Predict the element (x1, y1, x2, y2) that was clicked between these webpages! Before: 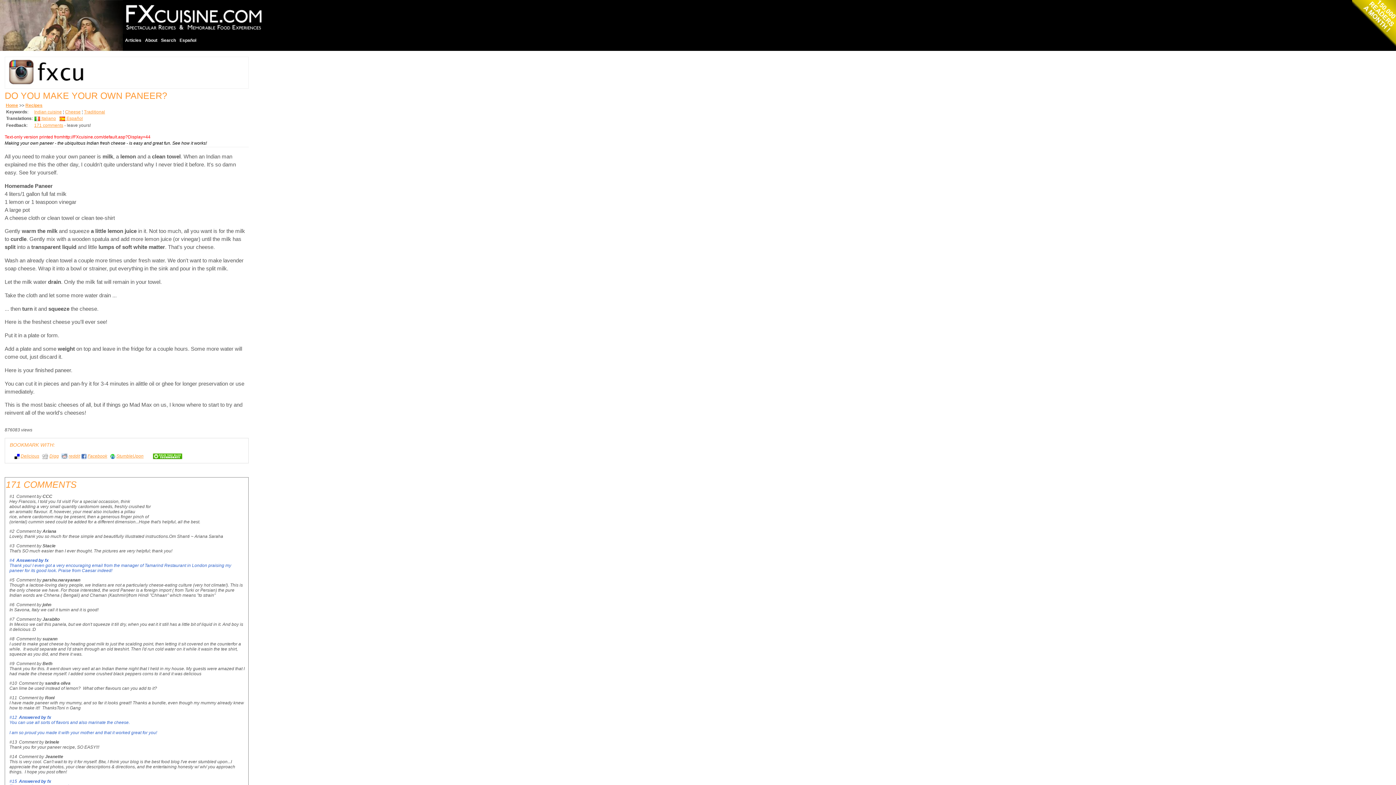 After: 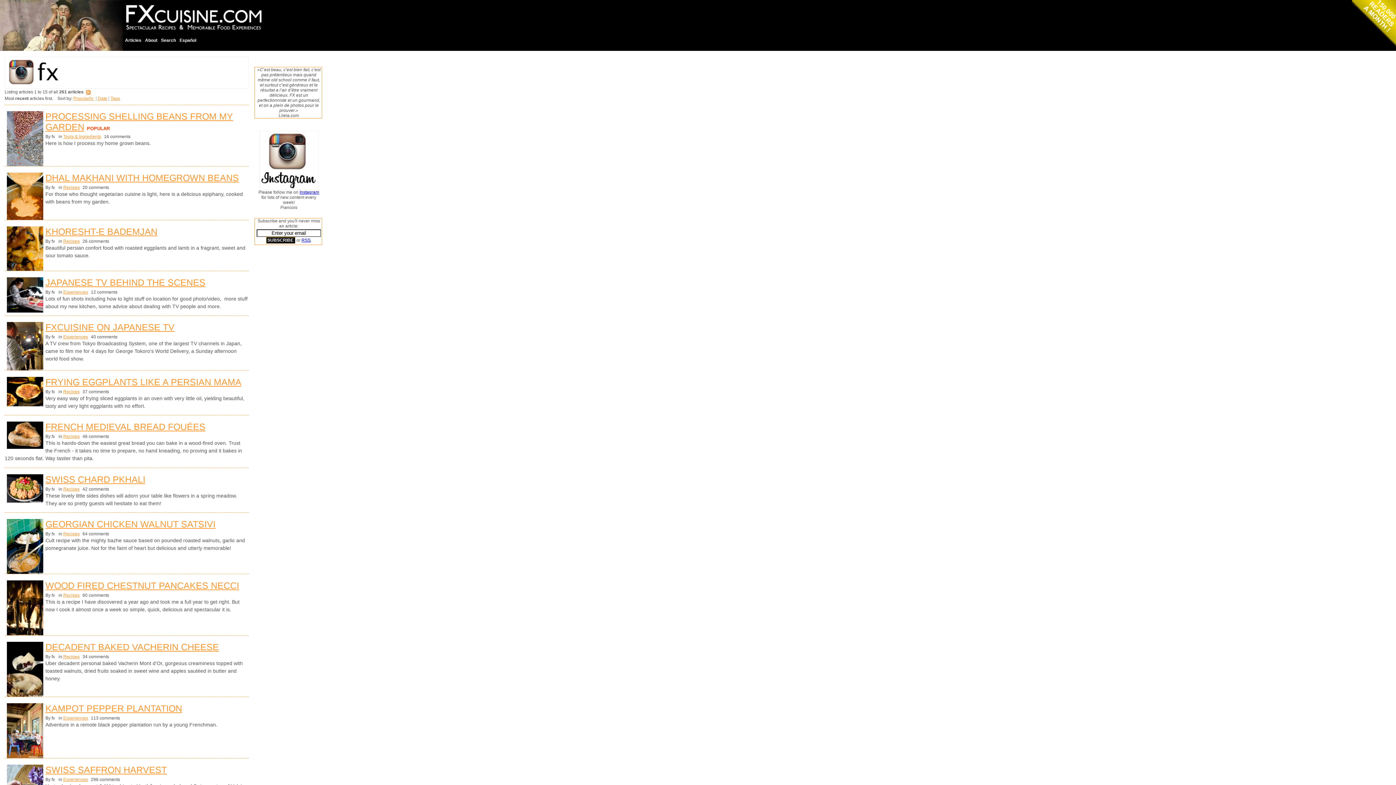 Action: bbox: (122, 31, 264, 36)